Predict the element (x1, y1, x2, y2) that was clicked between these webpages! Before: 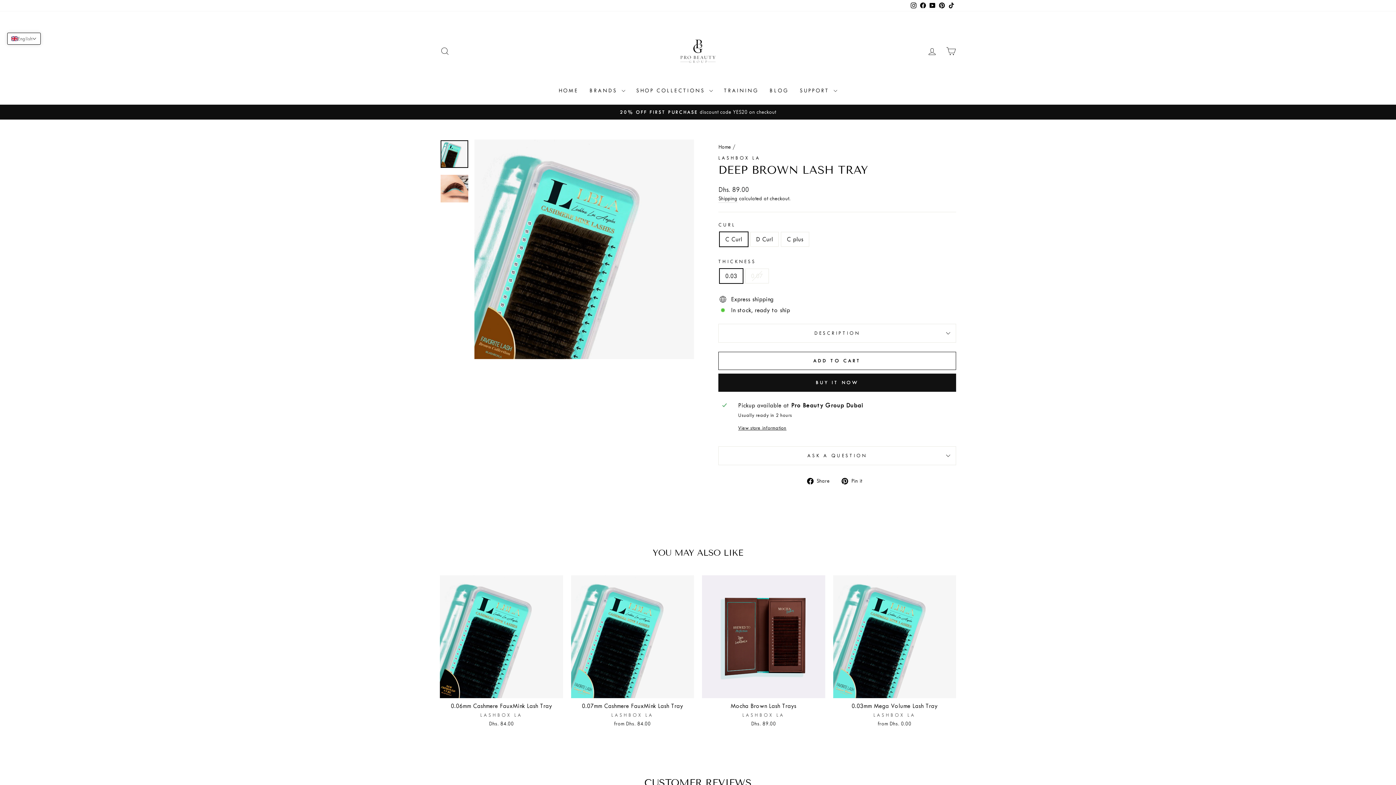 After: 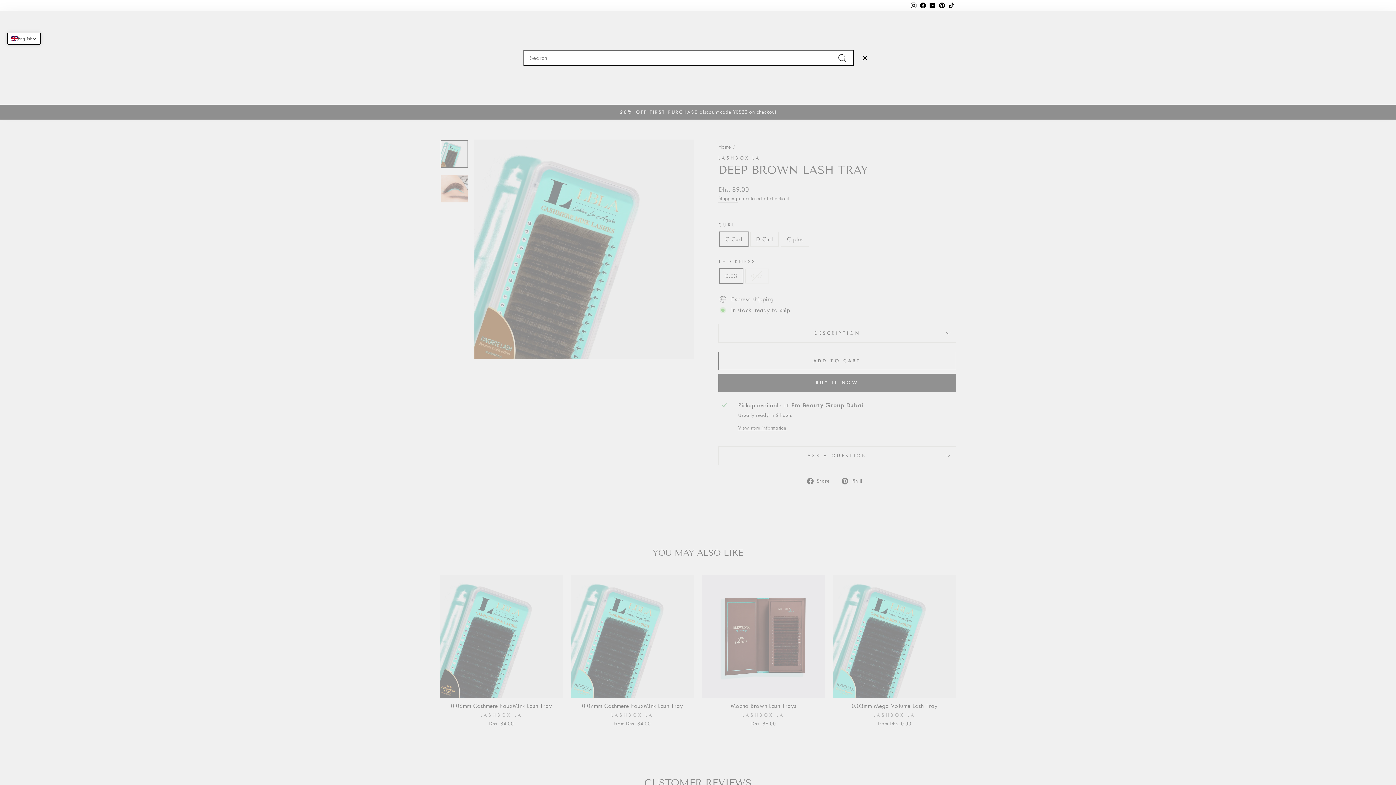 Action: label: SEARCH bbox: (435, 43, 454, 59)